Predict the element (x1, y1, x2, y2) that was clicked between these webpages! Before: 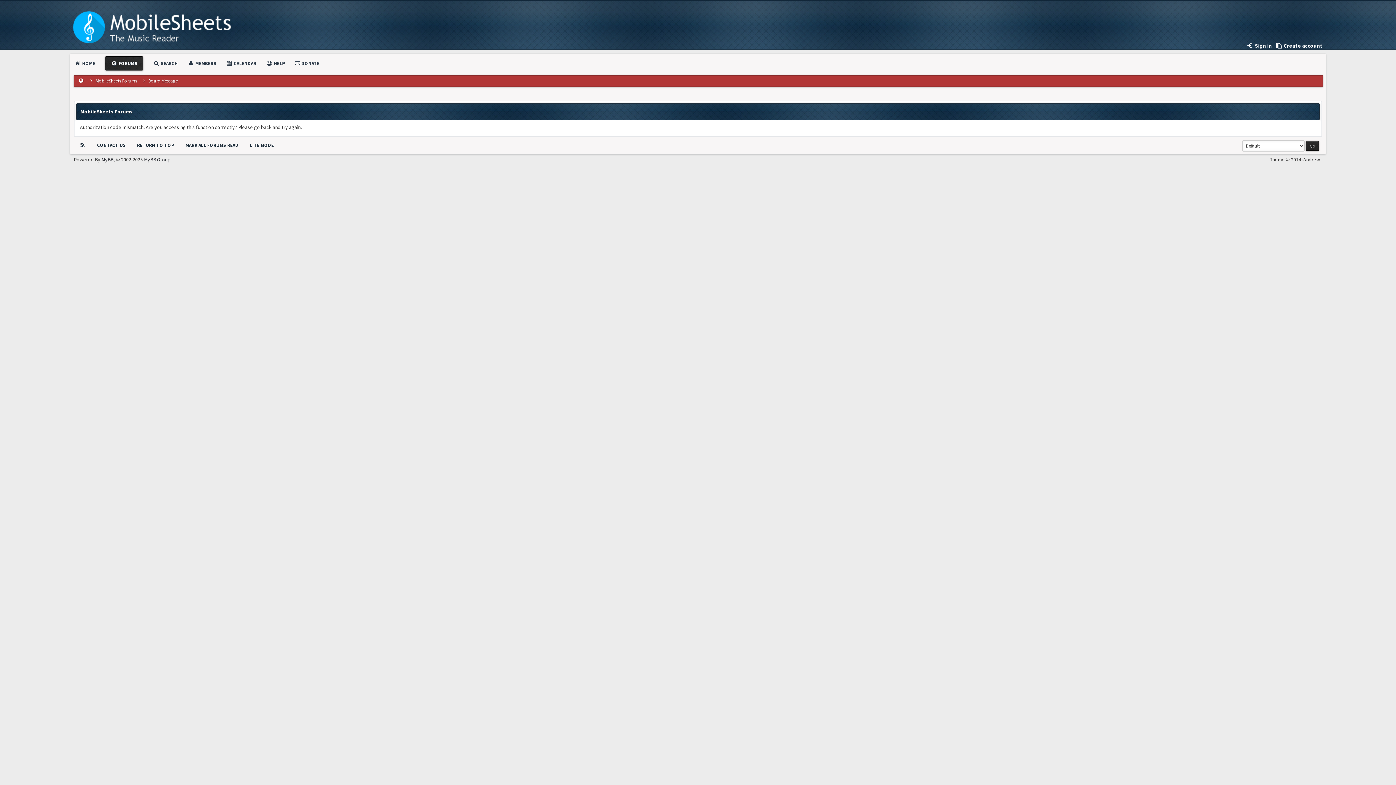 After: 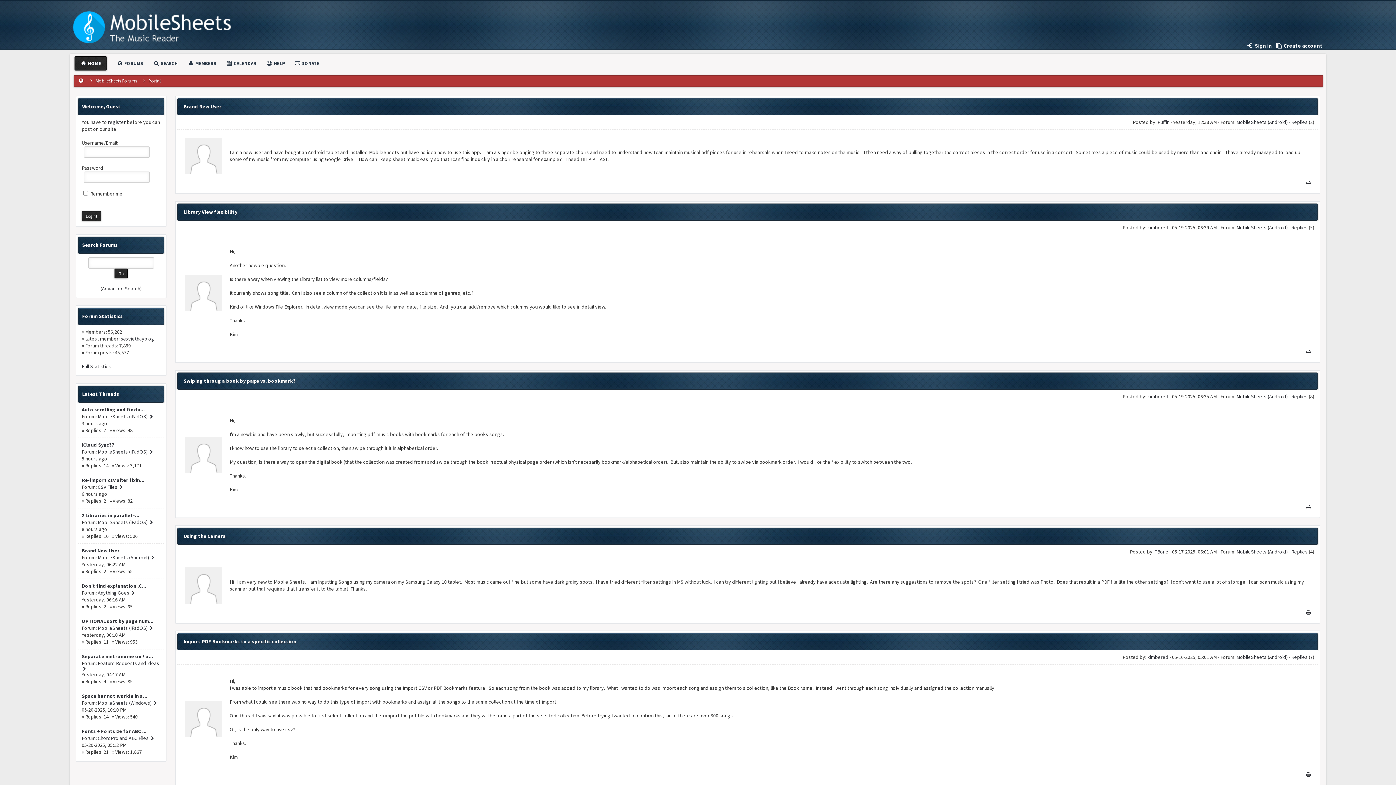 Action: bbox: (74, 60, 95, 66) label:  HOME